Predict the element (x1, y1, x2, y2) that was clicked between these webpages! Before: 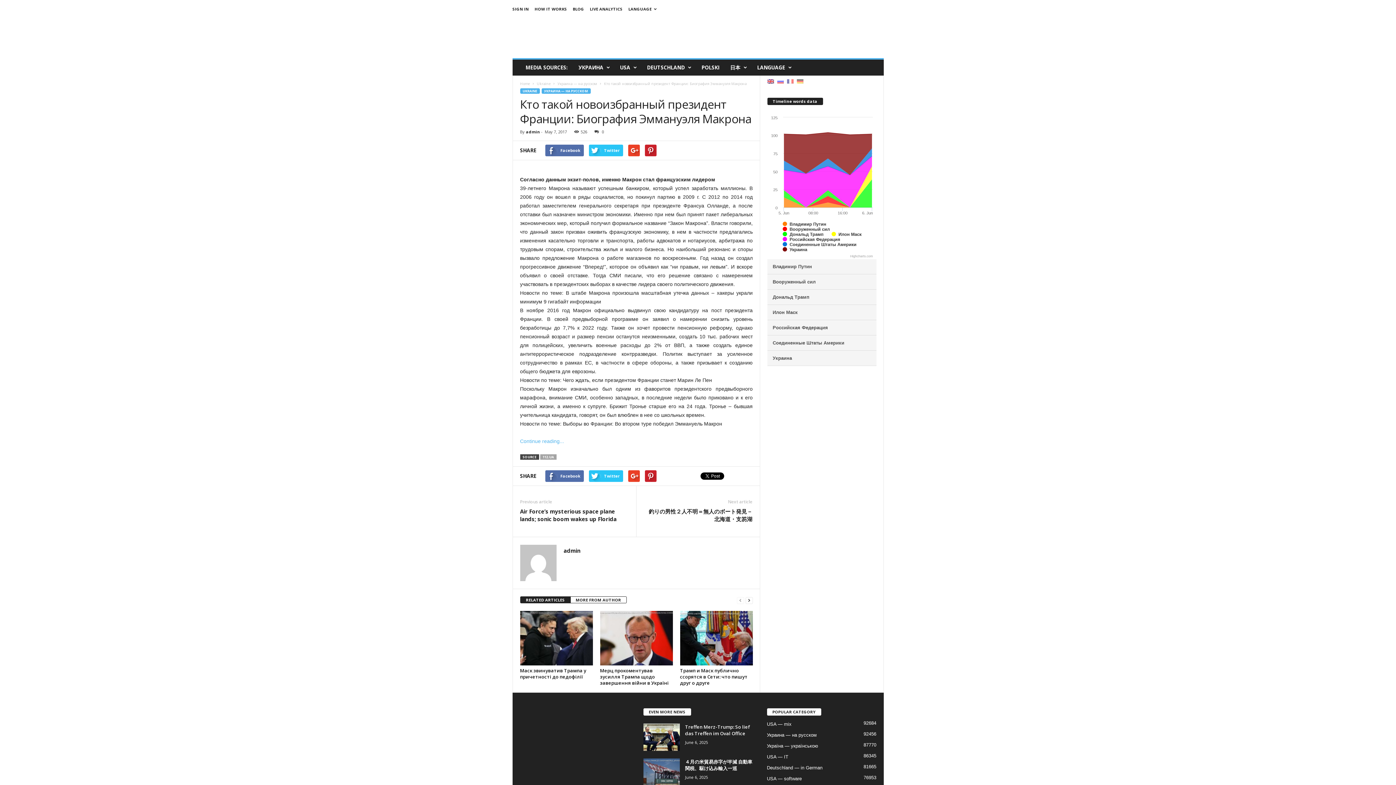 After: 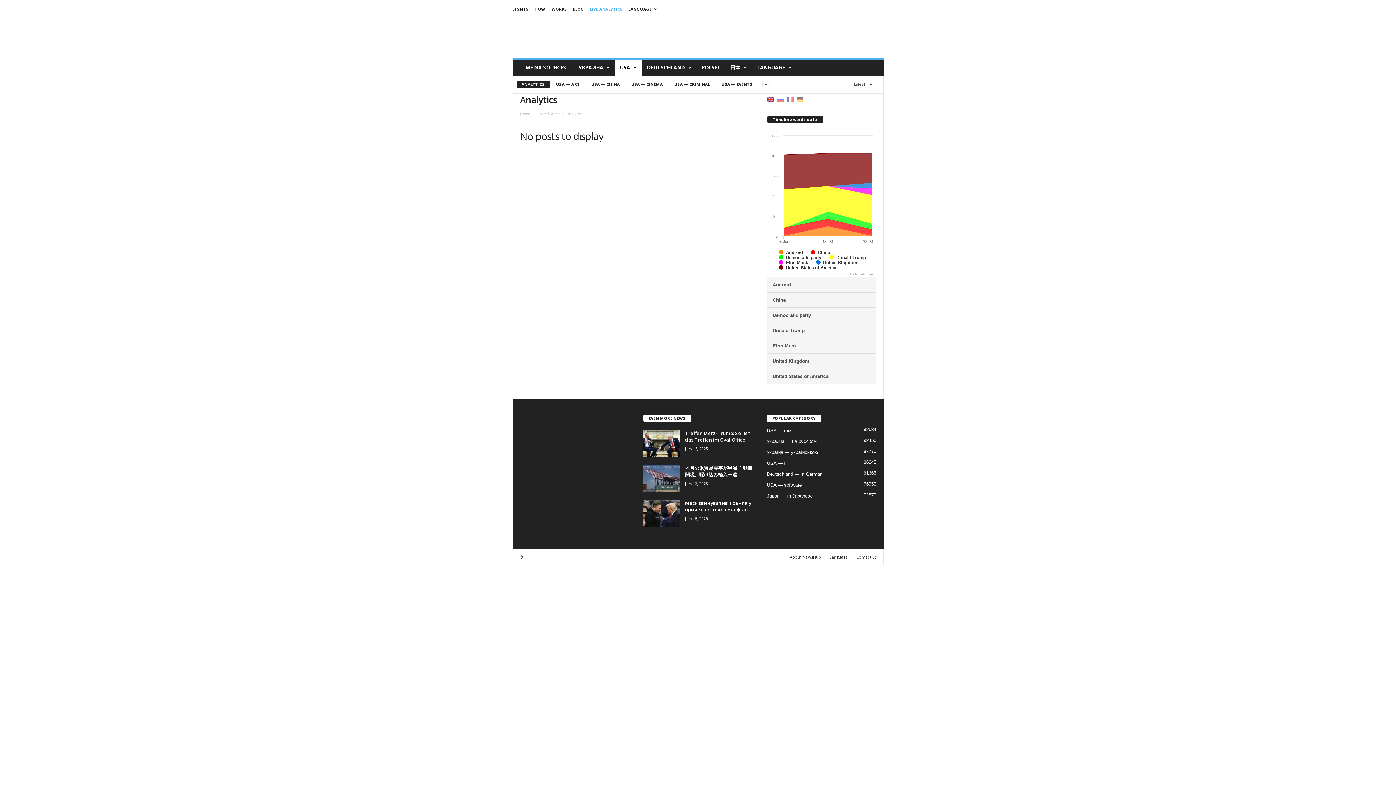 Action: label: LIVE ANALYTICS bbox: (590, 6, 622, 11)